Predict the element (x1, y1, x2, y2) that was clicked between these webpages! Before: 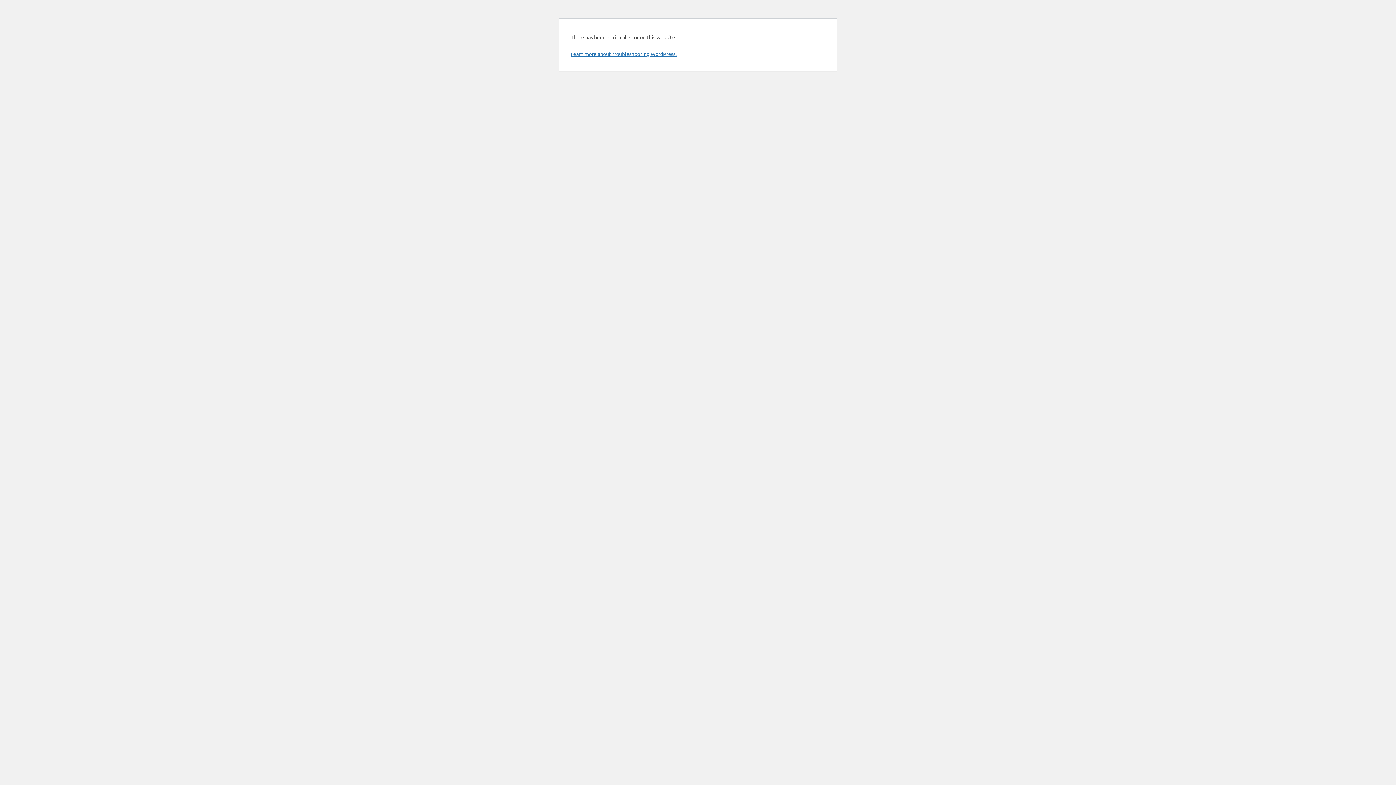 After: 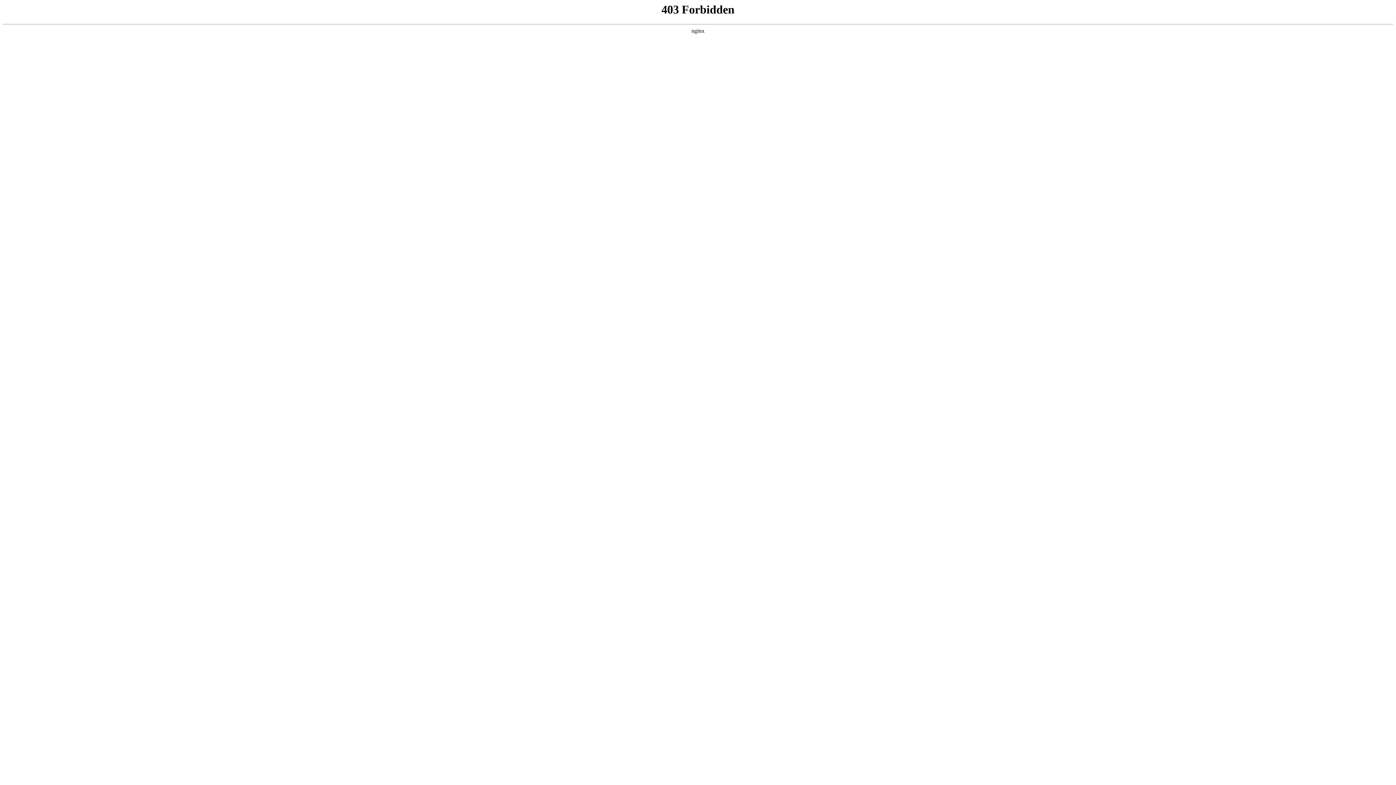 Action: bbox: (570, 50, 676, 57) label: Learn more about troubleshooting WordPress.